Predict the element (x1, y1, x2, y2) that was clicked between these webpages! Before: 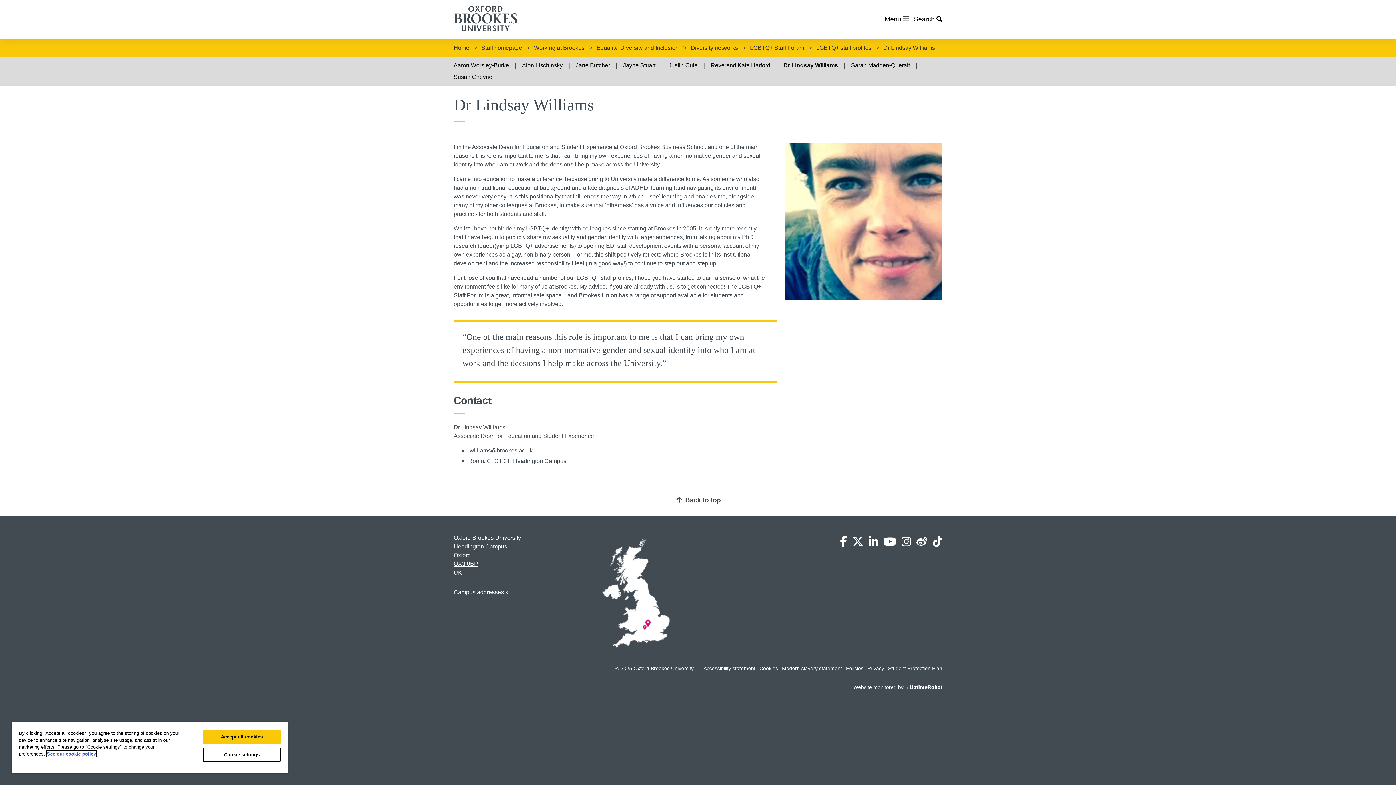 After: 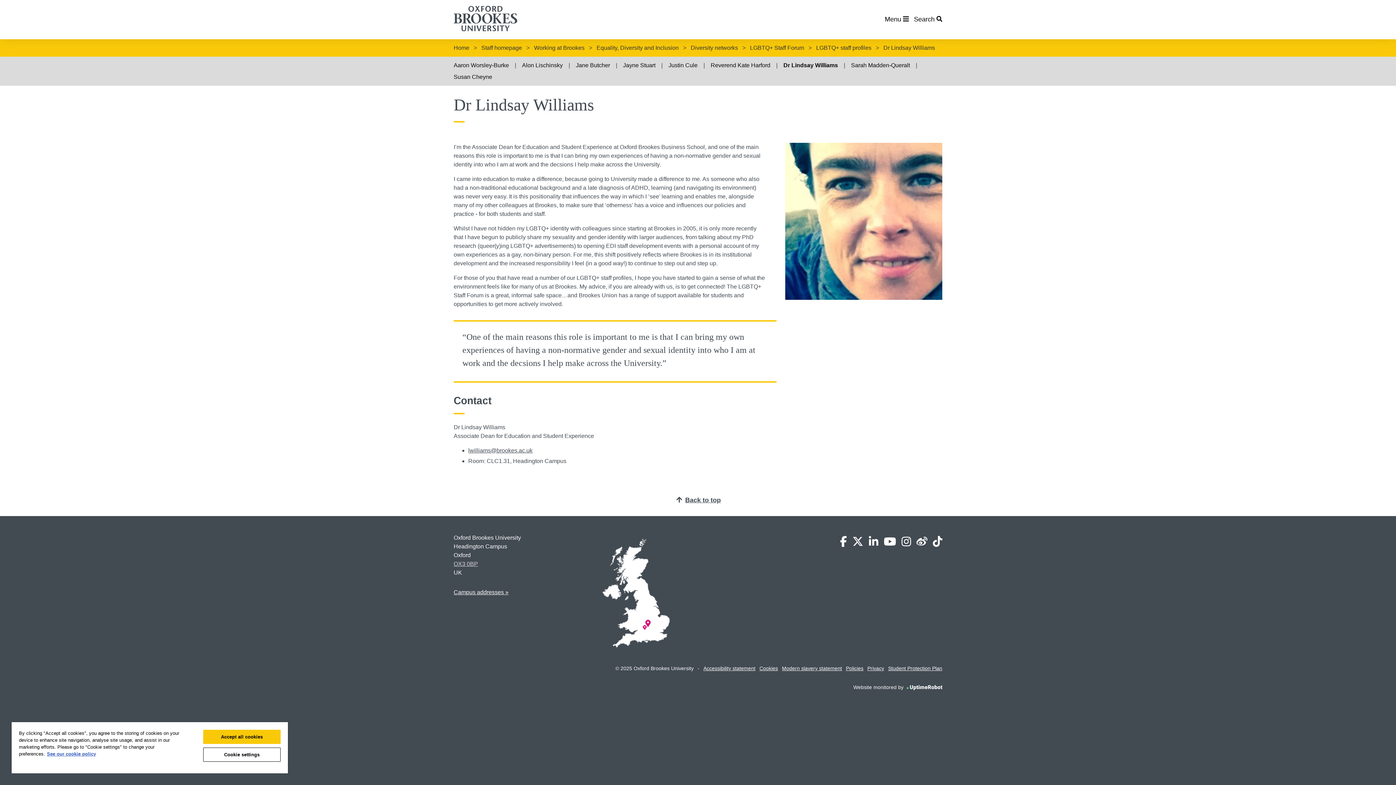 Action: label: OX3 0BP bbox: (453, 561, 478, 567)